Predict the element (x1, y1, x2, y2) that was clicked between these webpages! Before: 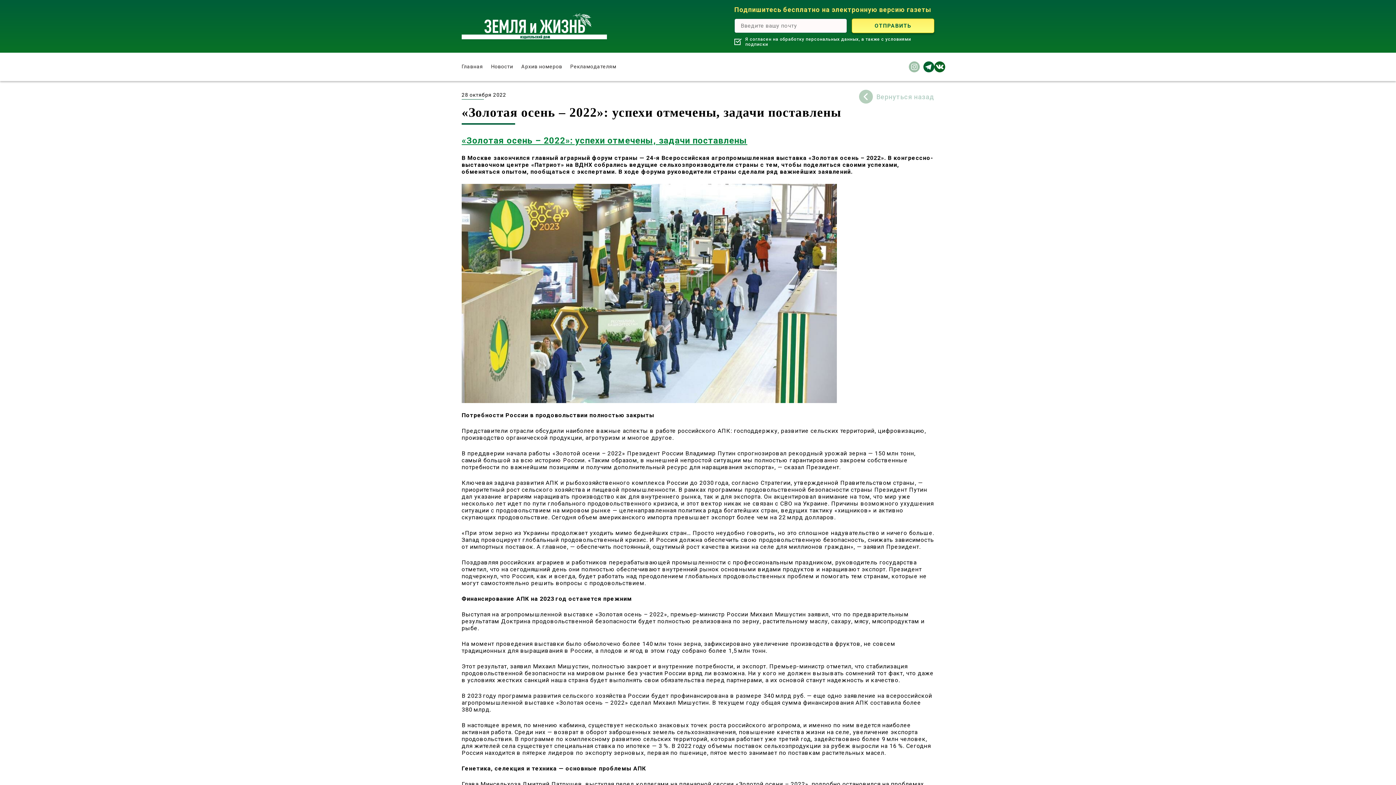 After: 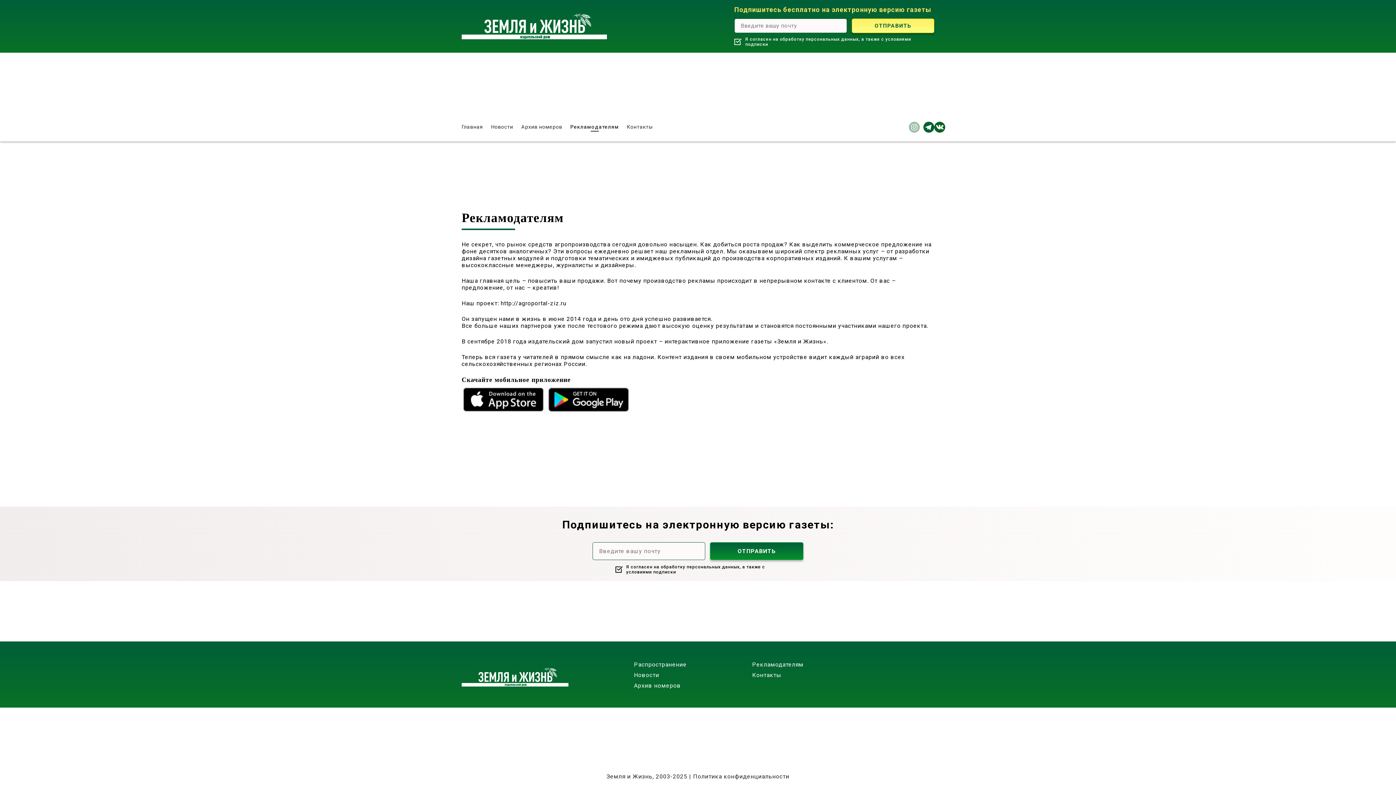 Action: label: Рекламодателям bbox: (570, 62, 616, 71)